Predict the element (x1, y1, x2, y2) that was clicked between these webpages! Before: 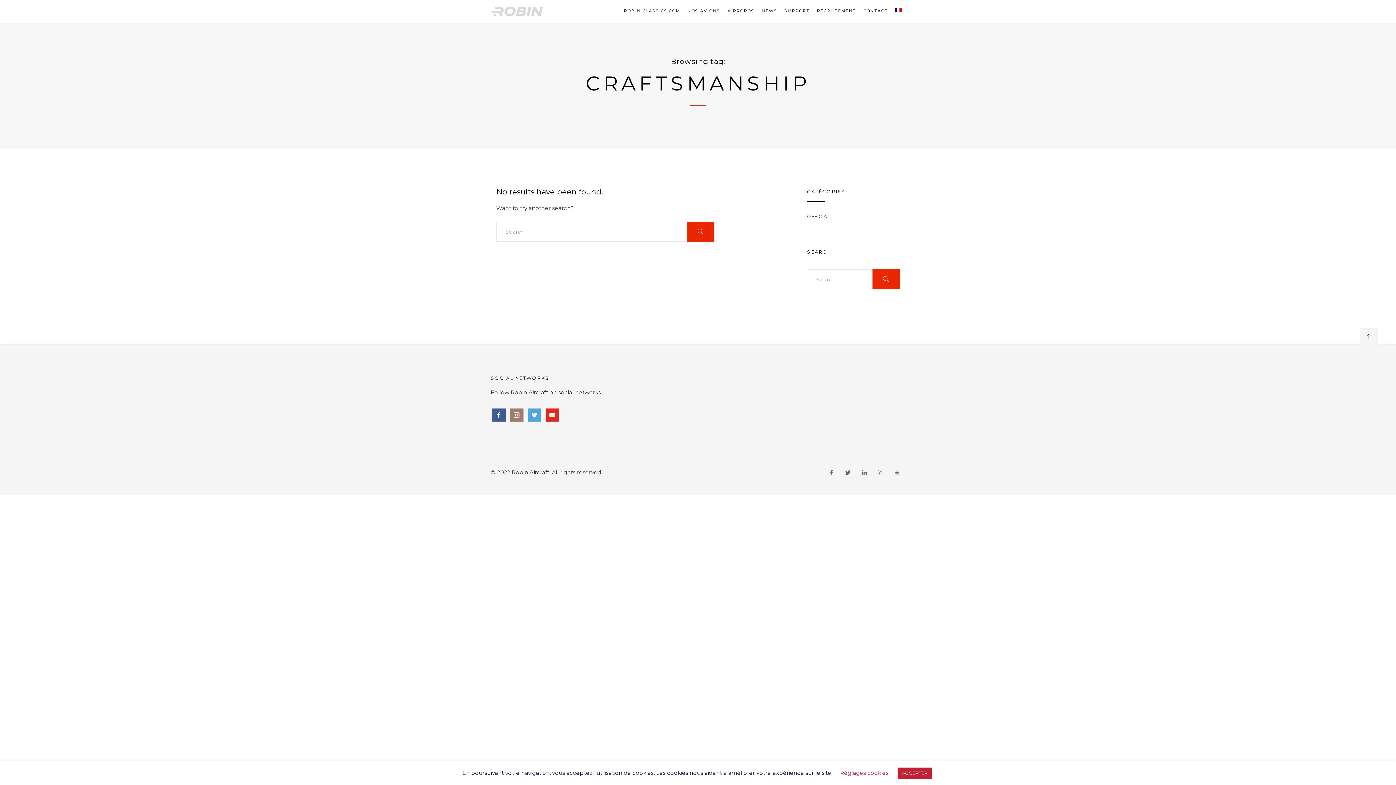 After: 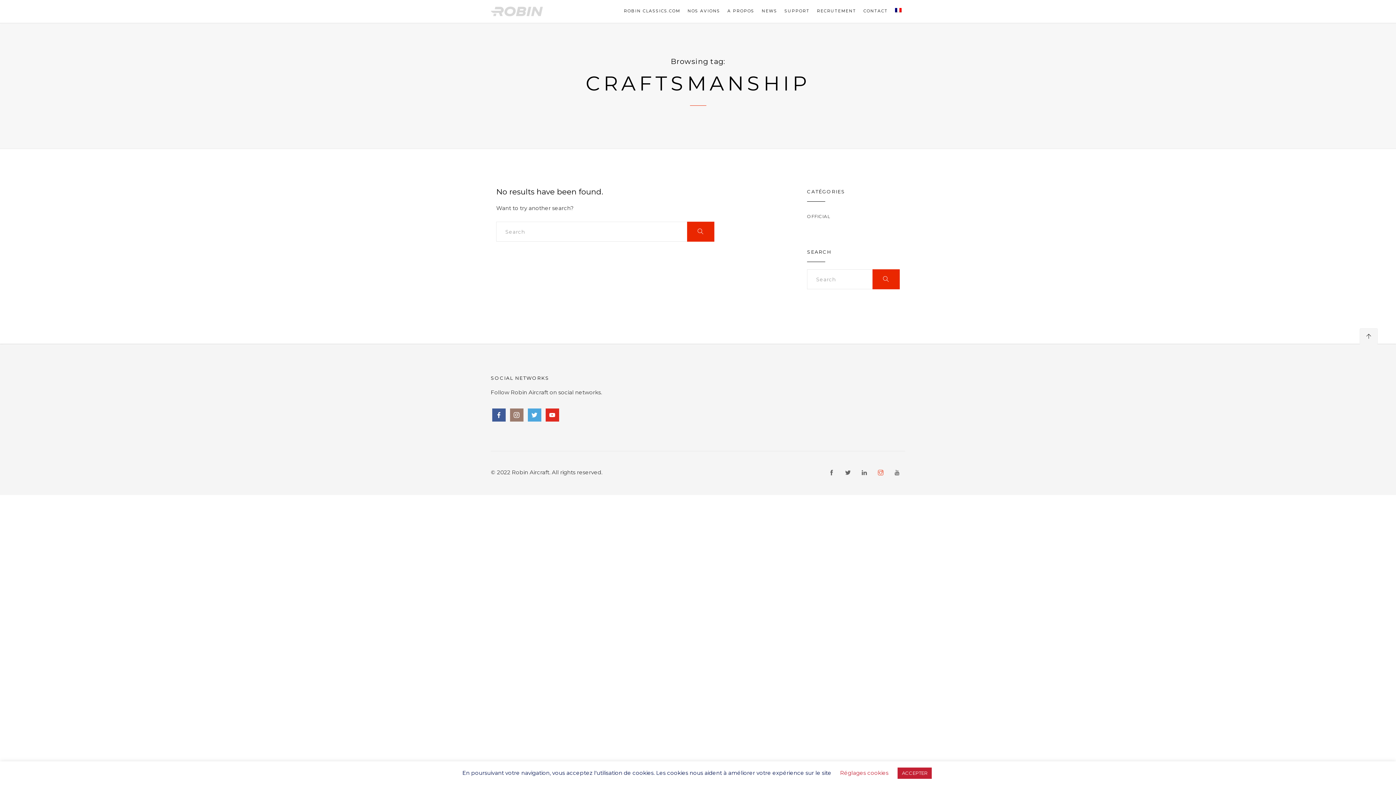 Action: bbox: (874, 466, 887, 480)